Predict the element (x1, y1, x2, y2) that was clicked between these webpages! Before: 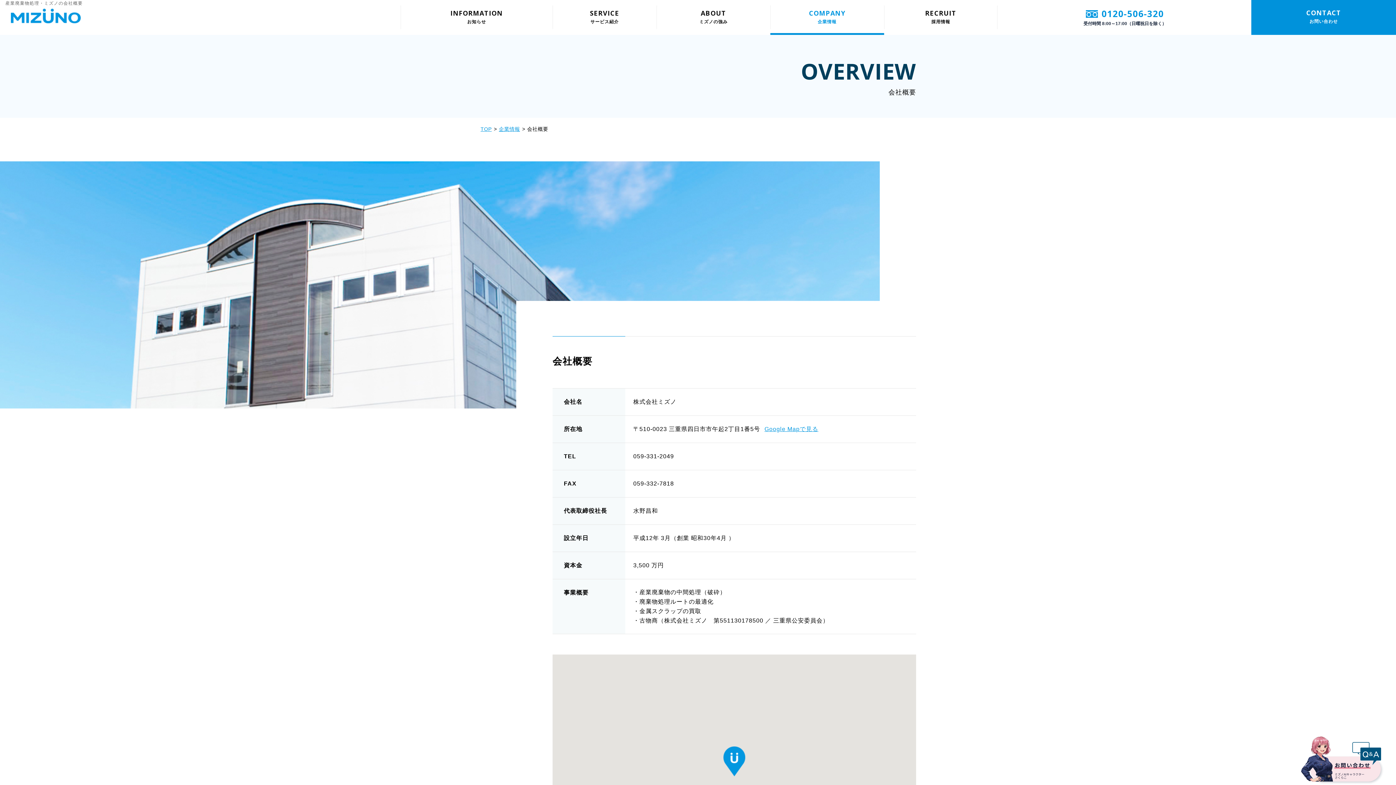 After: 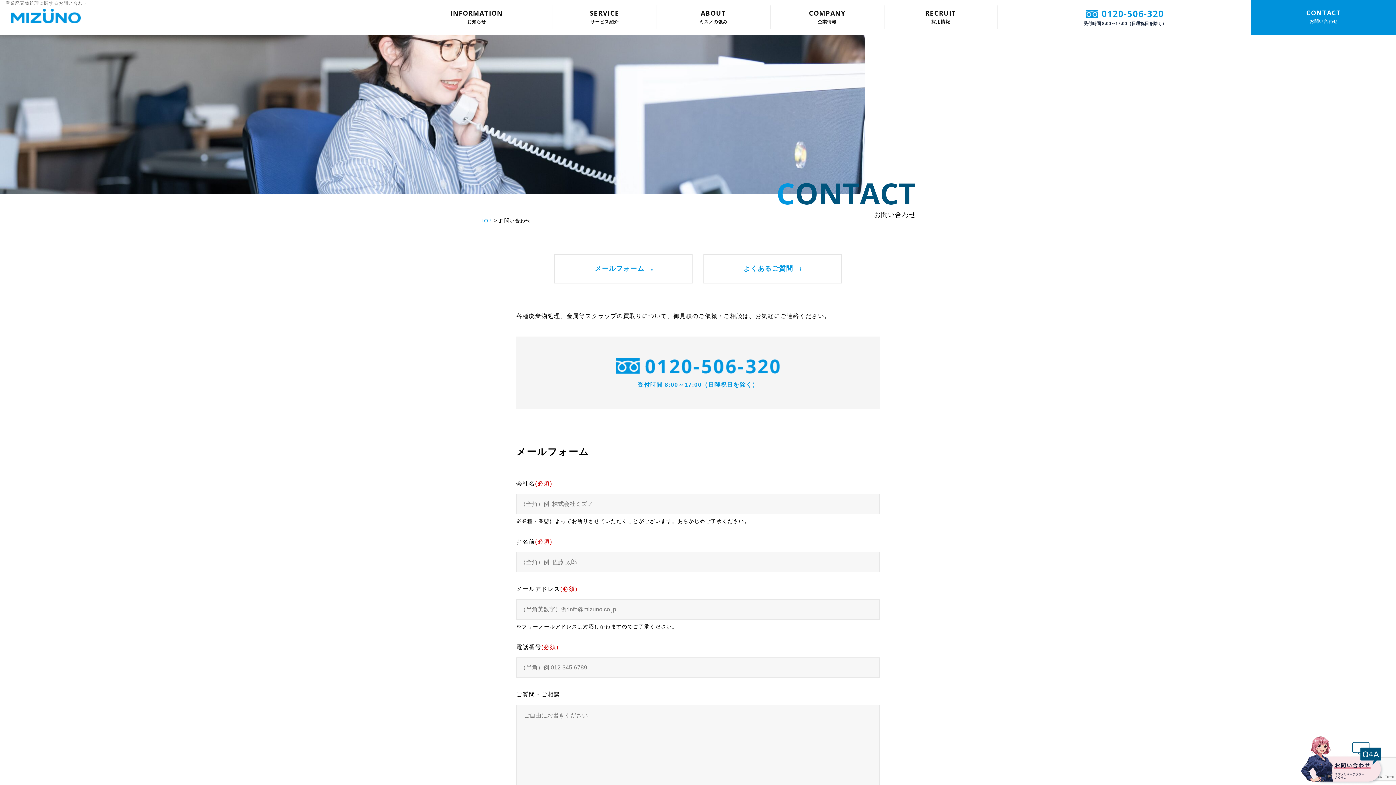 Action: bbox: (1251, 0, 1396, 34) label: CONTACT
お問い合わせ